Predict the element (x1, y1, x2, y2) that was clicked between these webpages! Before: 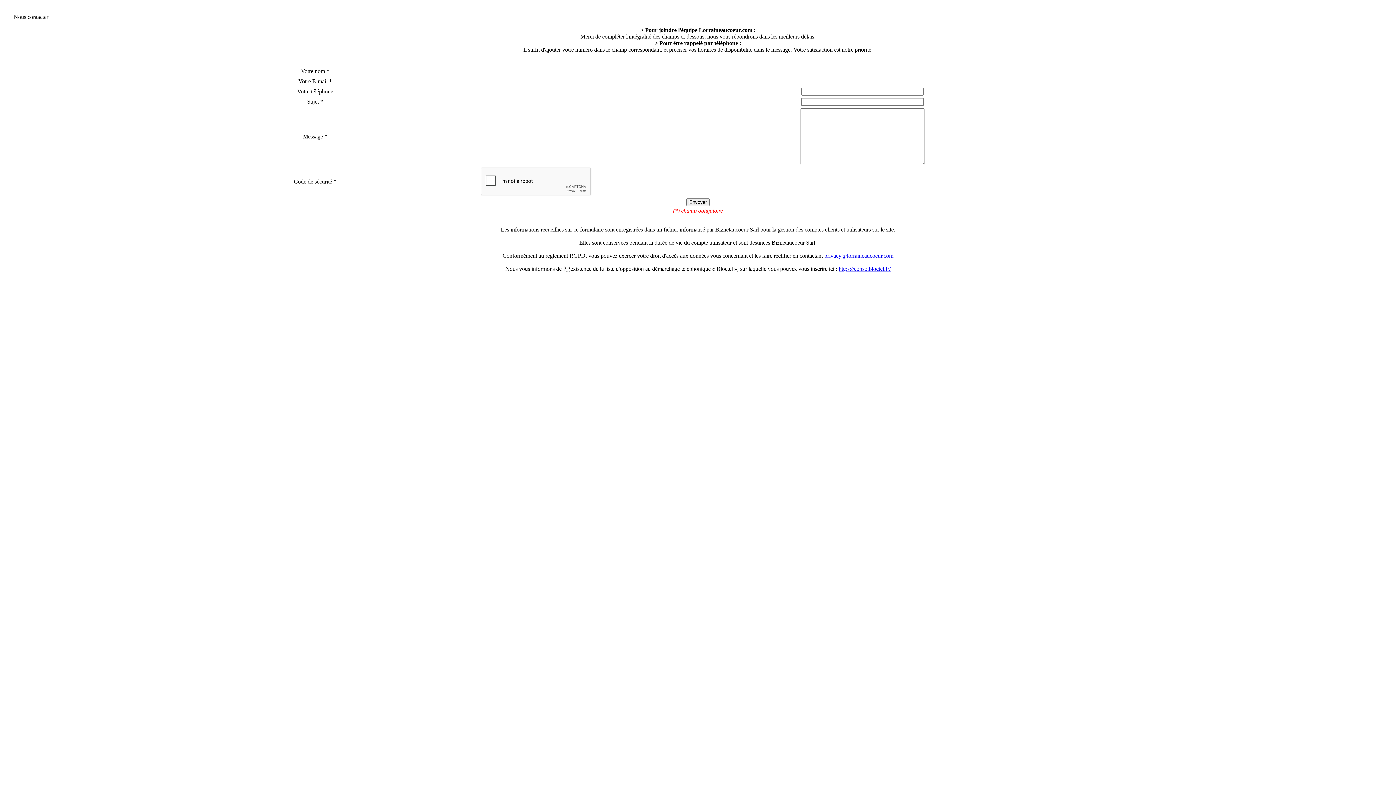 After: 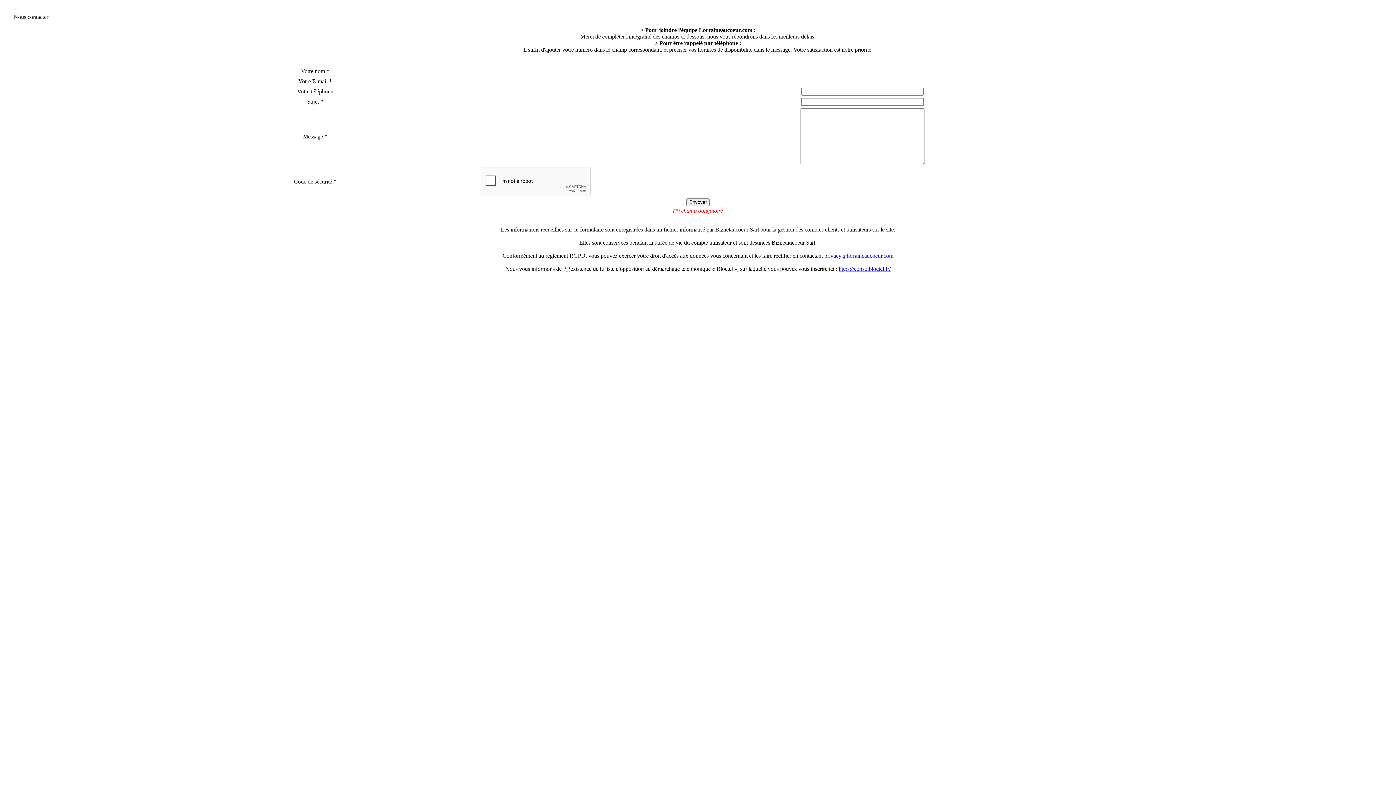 Action: label: privacy@lorraineaucoeur.com bbox: (824, 252, 893, 258)